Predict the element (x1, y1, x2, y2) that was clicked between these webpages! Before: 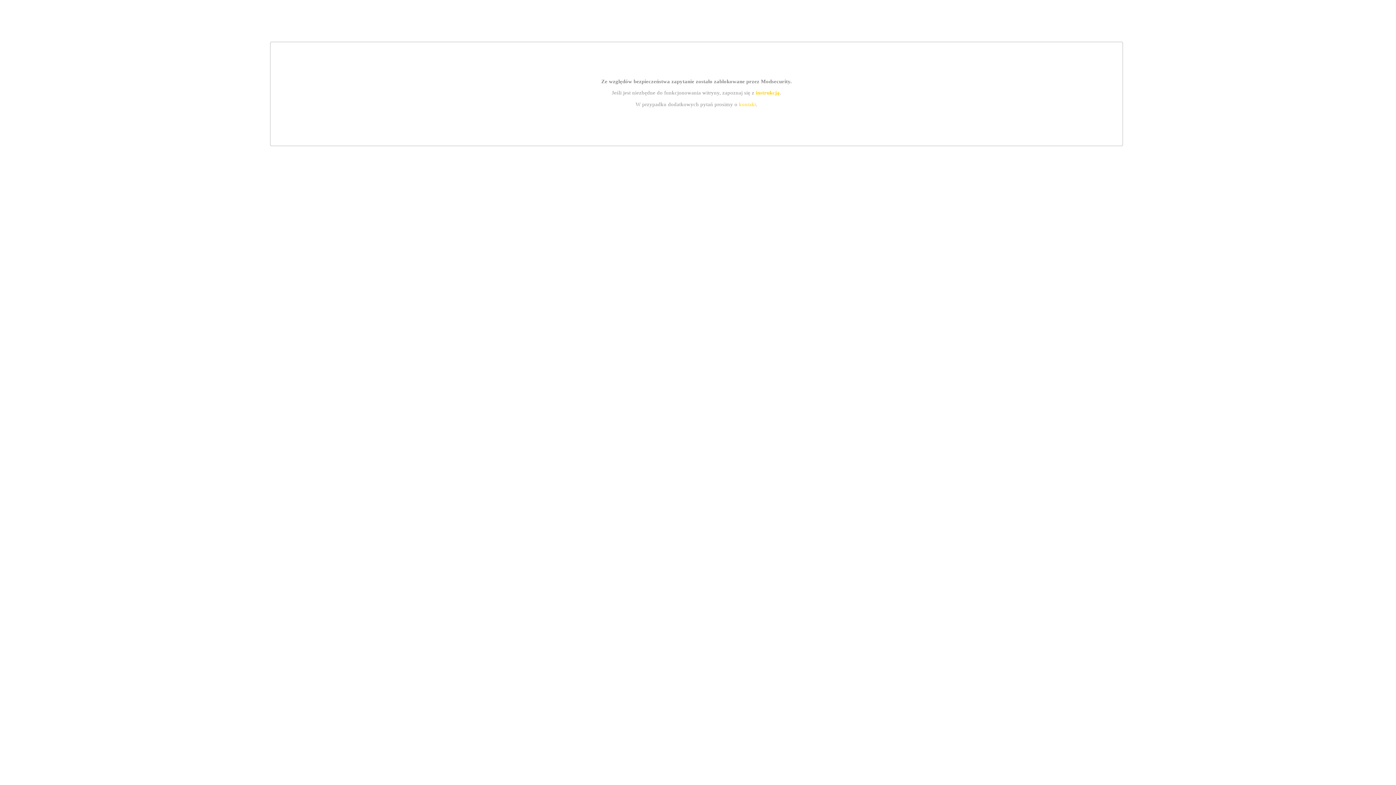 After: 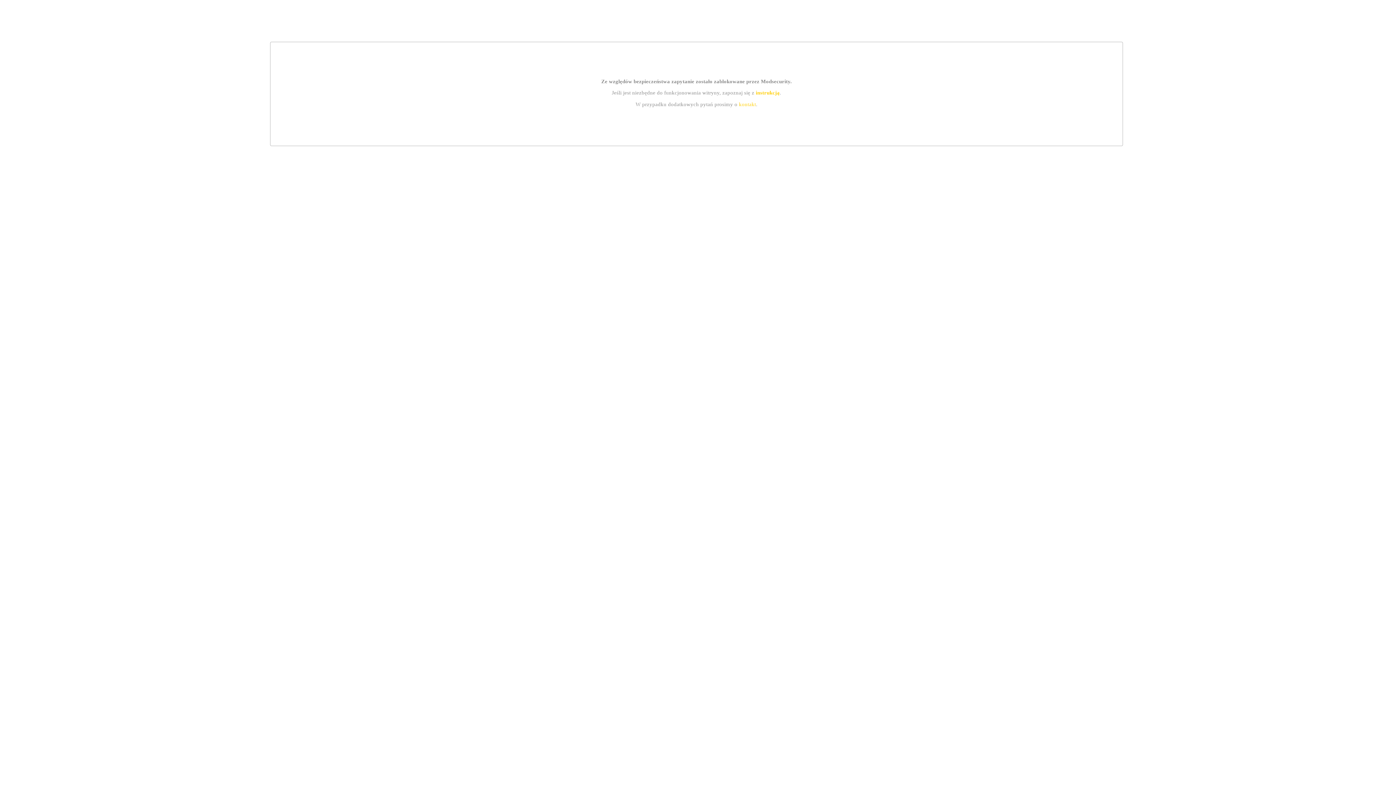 Action: bbox: (739, 101, 756, 107) label: kontakt